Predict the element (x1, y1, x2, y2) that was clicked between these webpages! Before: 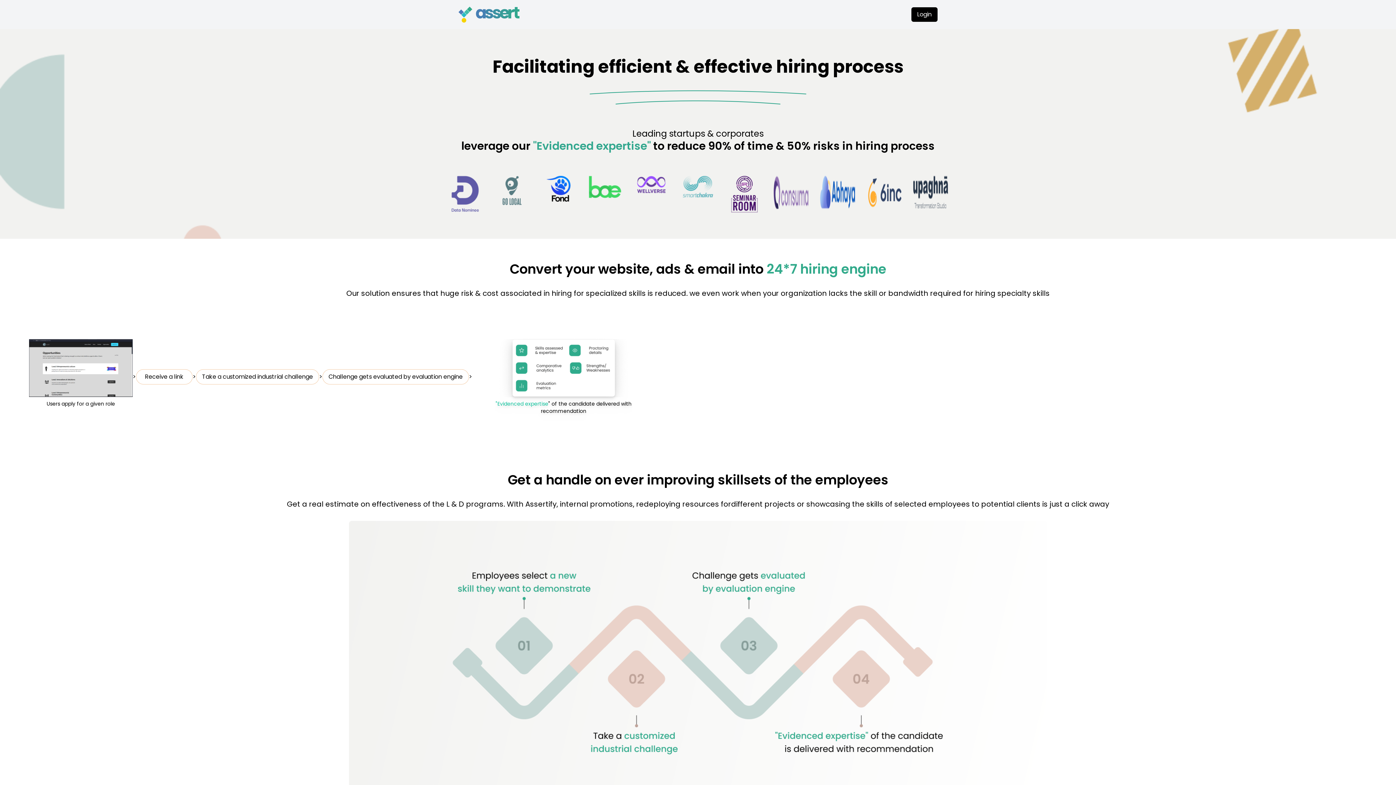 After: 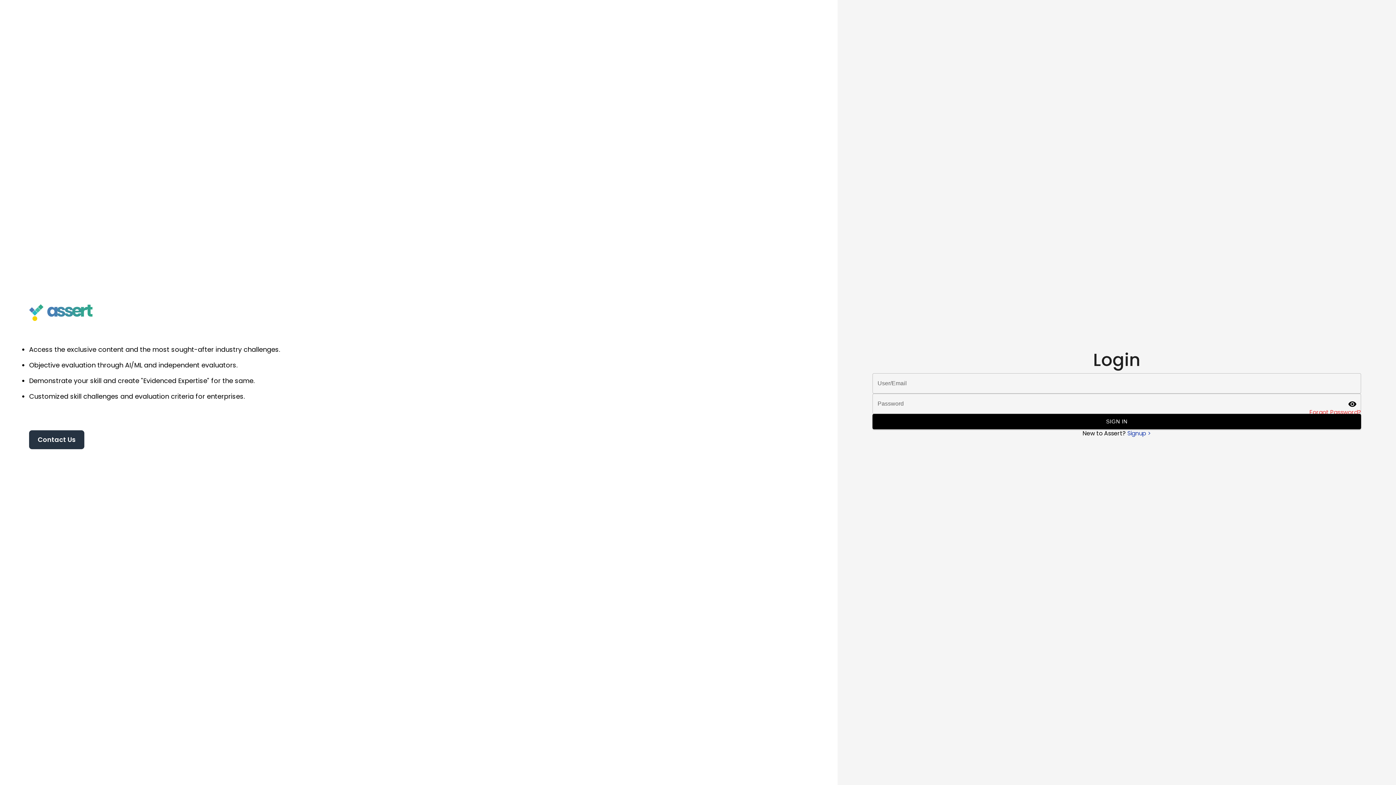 Action: bbox: (911, 7, 937, 21) label: Login